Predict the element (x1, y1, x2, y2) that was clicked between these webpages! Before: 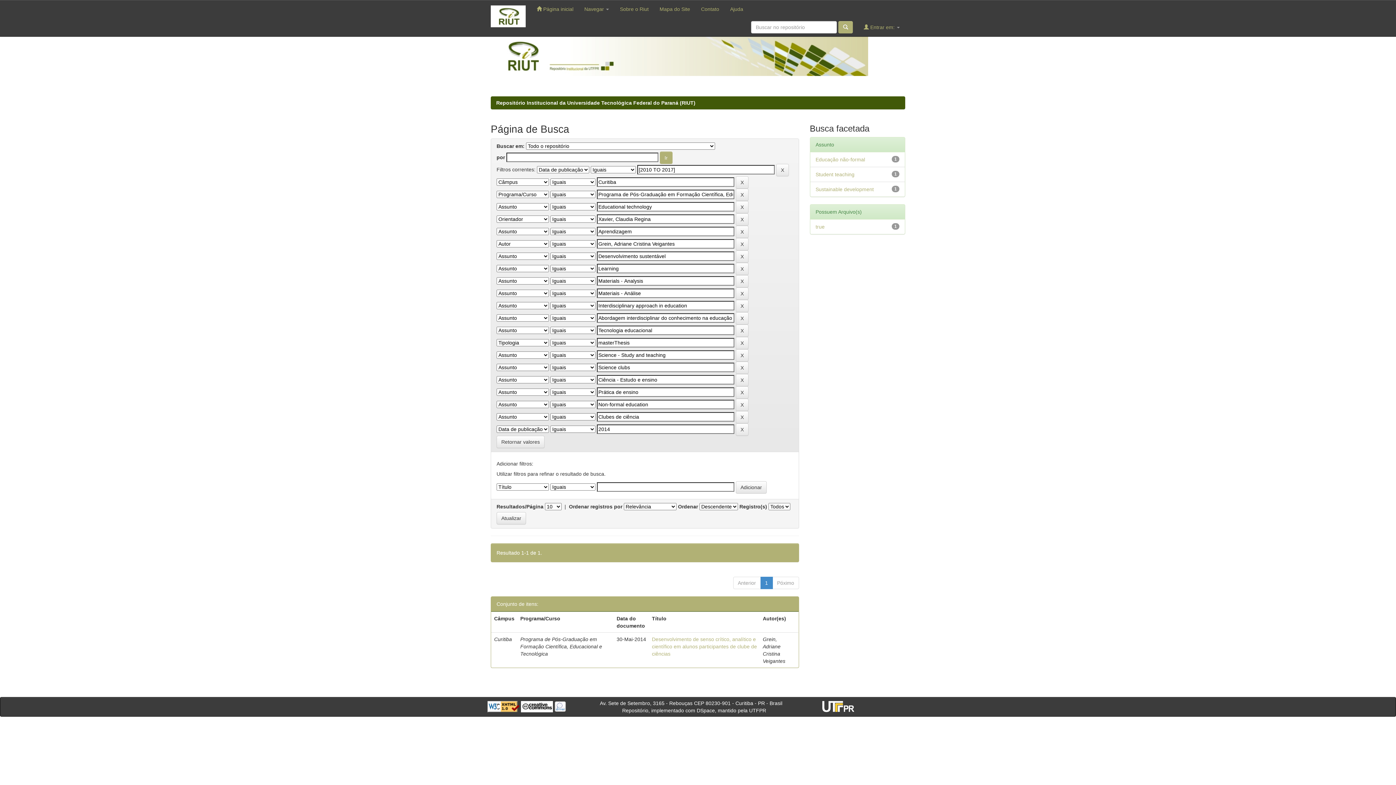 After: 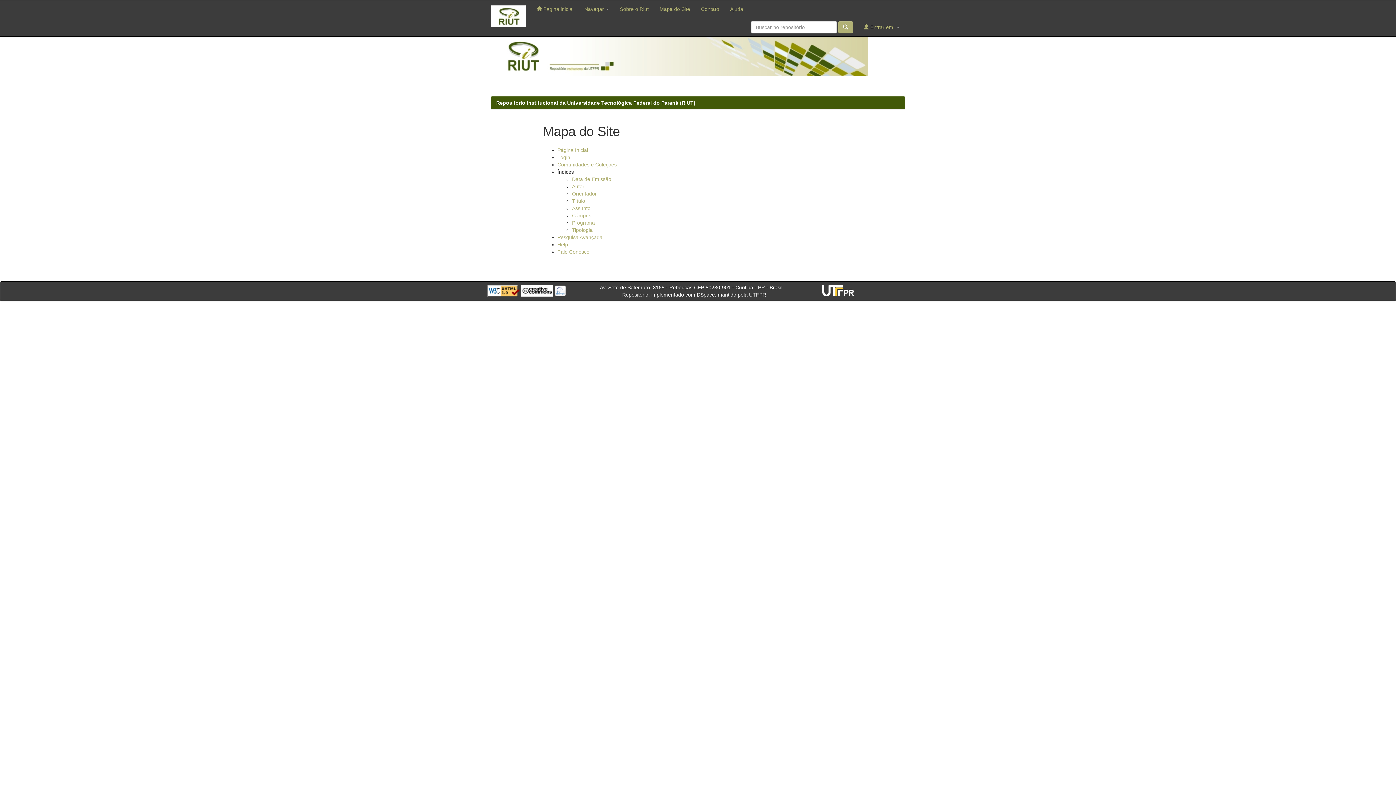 Action: bbox: (654, 0, 695, 18) label: Mapa do Site